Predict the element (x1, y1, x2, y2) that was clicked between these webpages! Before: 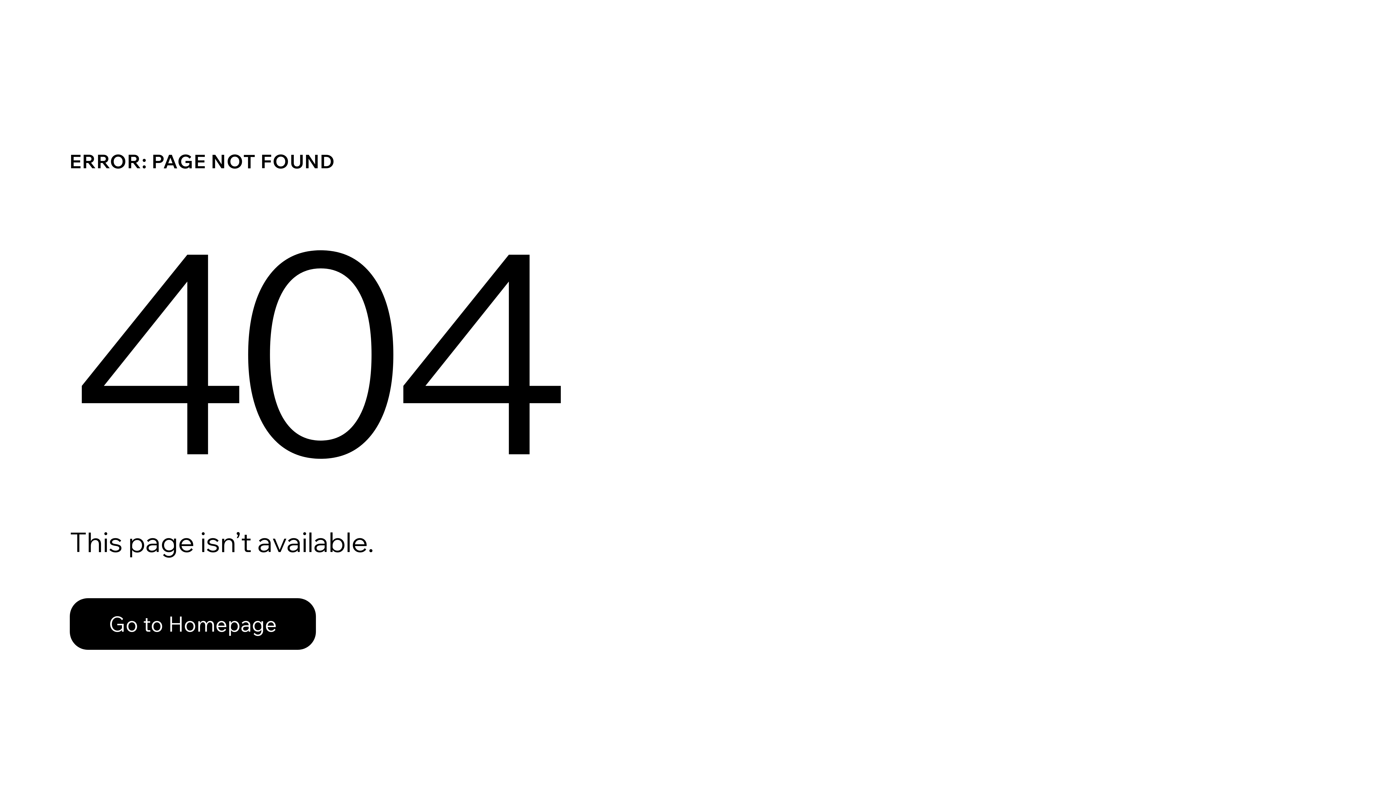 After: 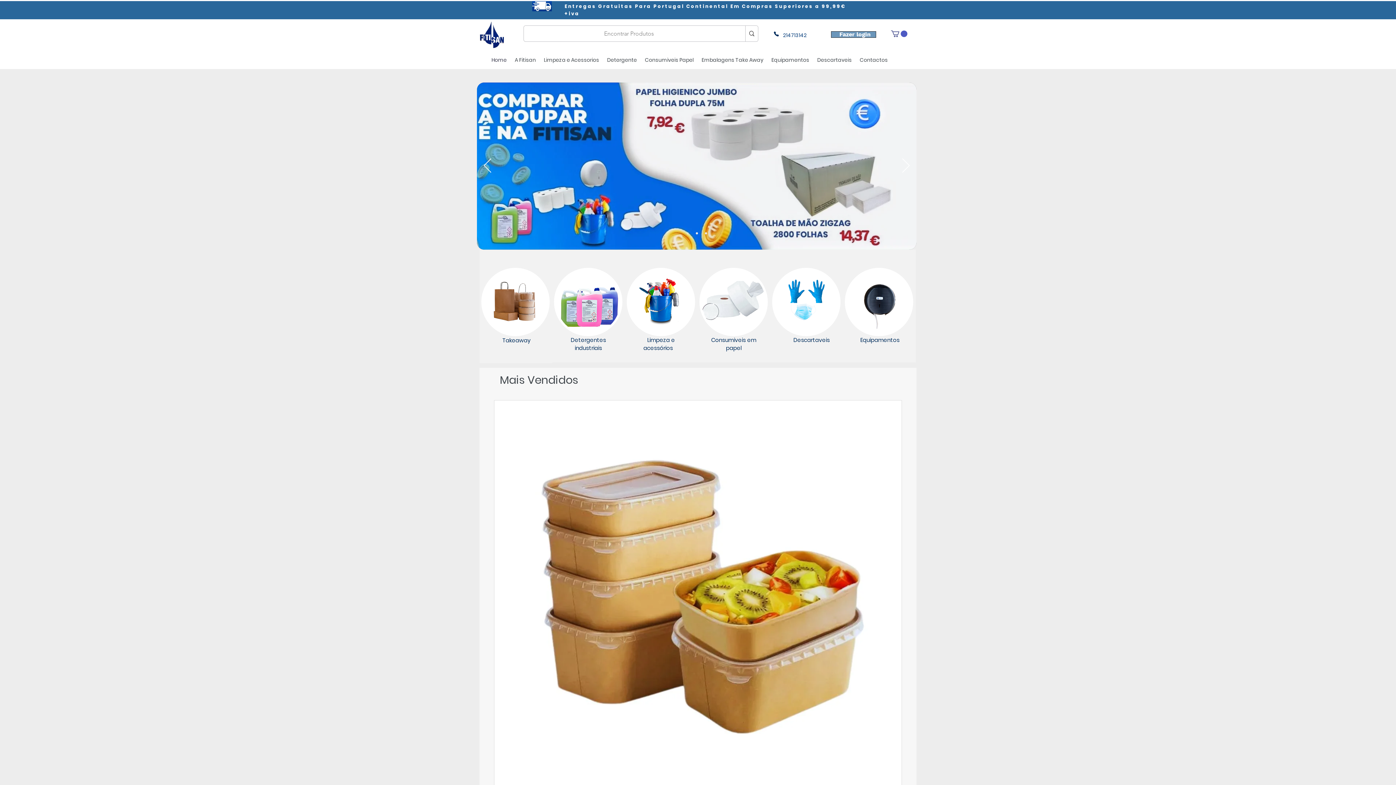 Action: label: Go to Homepage bbox: (69, 598, 316, 650)